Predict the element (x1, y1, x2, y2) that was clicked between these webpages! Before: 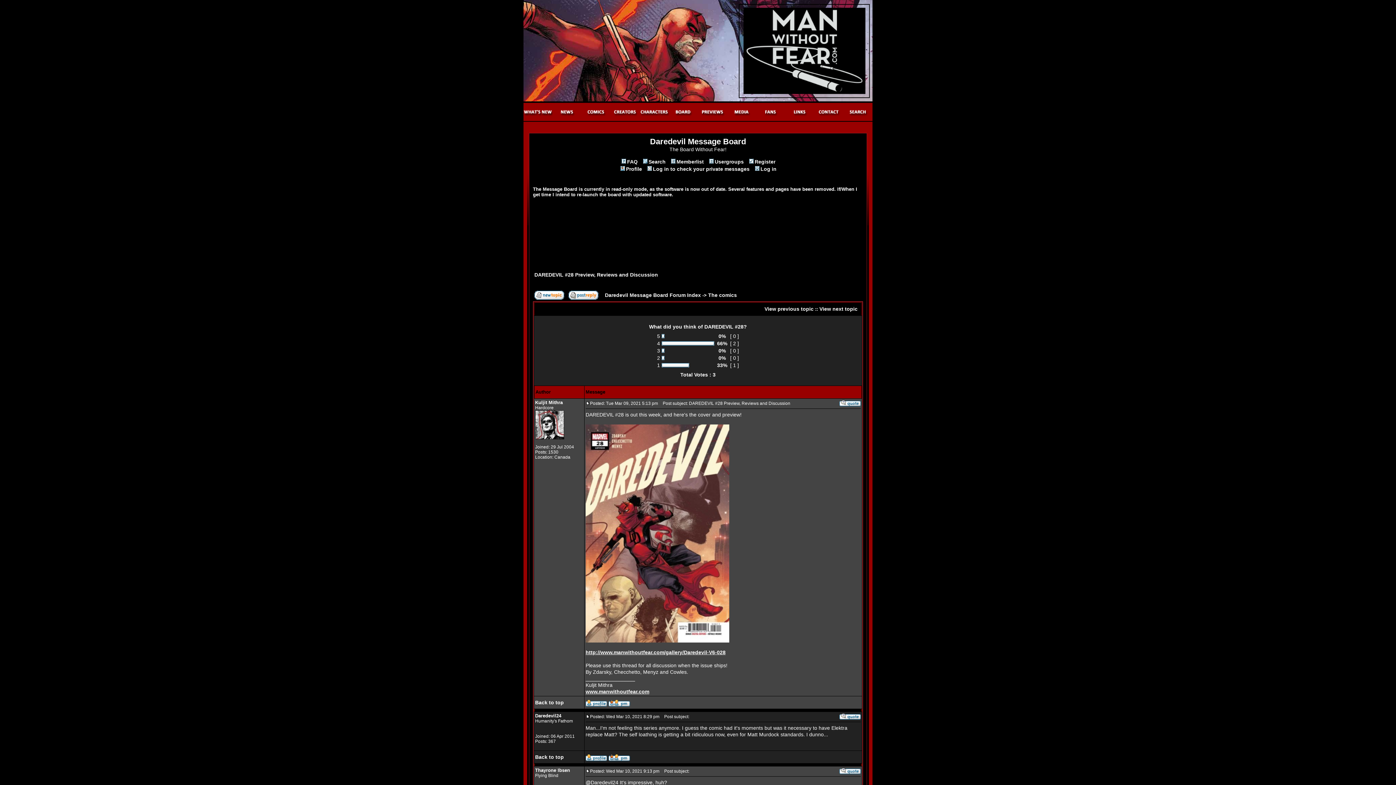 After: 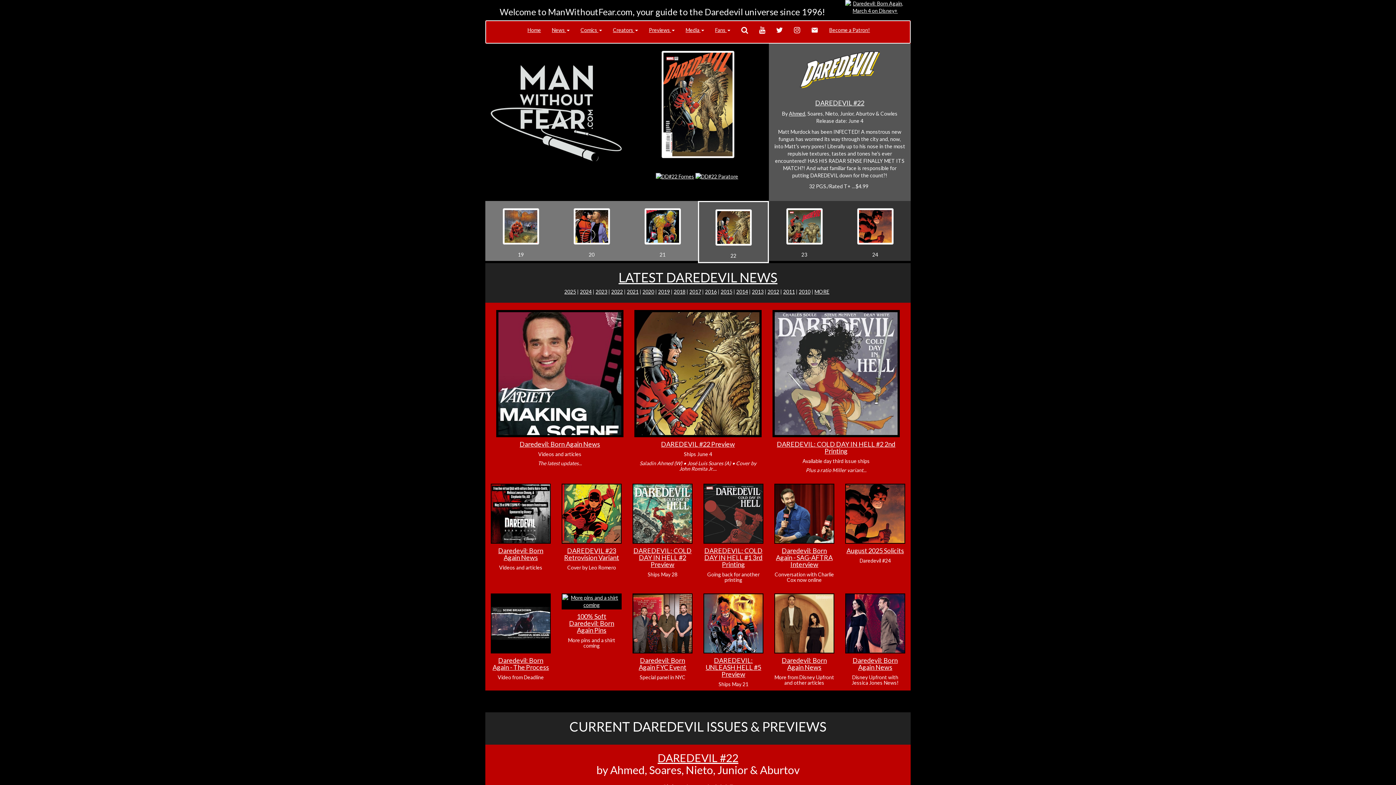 Action: bbox: (523, 96, 872, 102)